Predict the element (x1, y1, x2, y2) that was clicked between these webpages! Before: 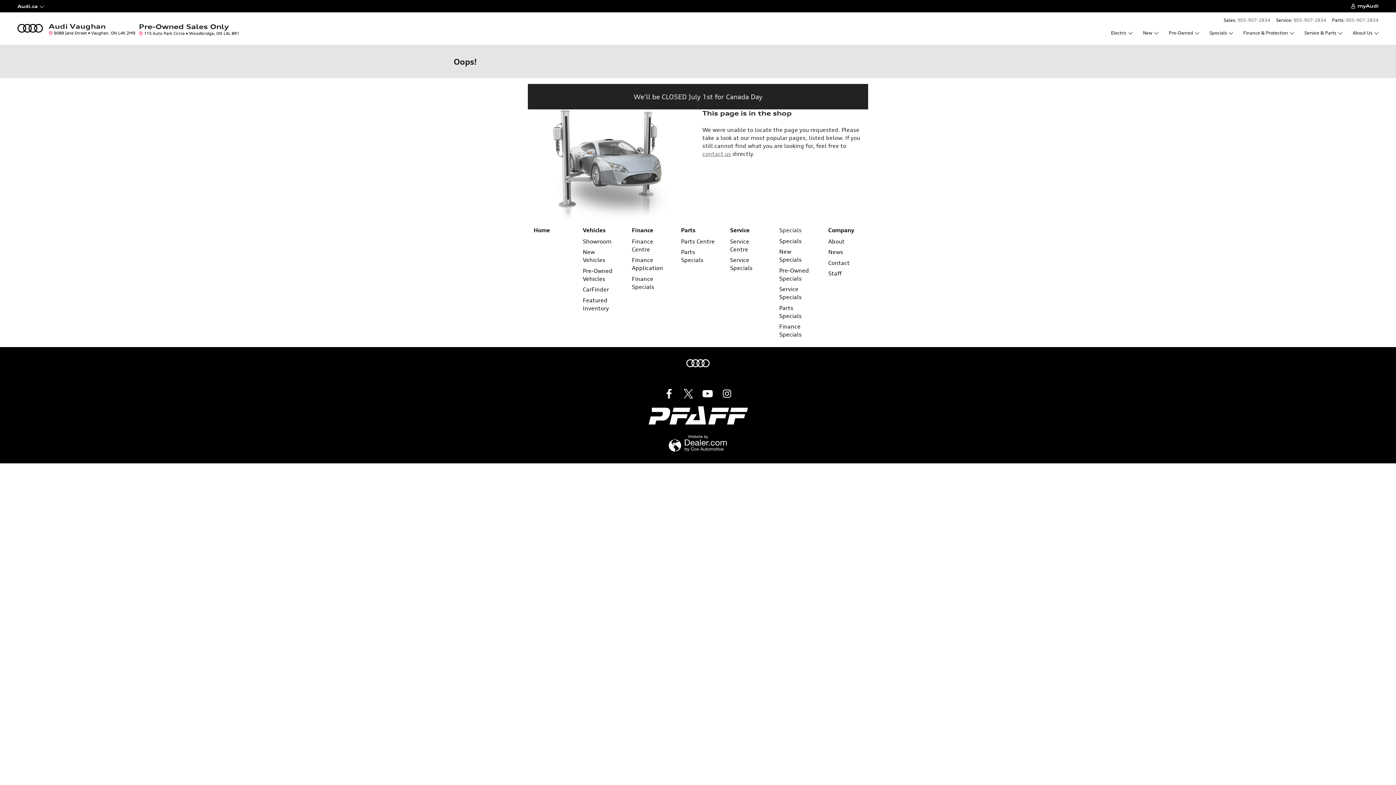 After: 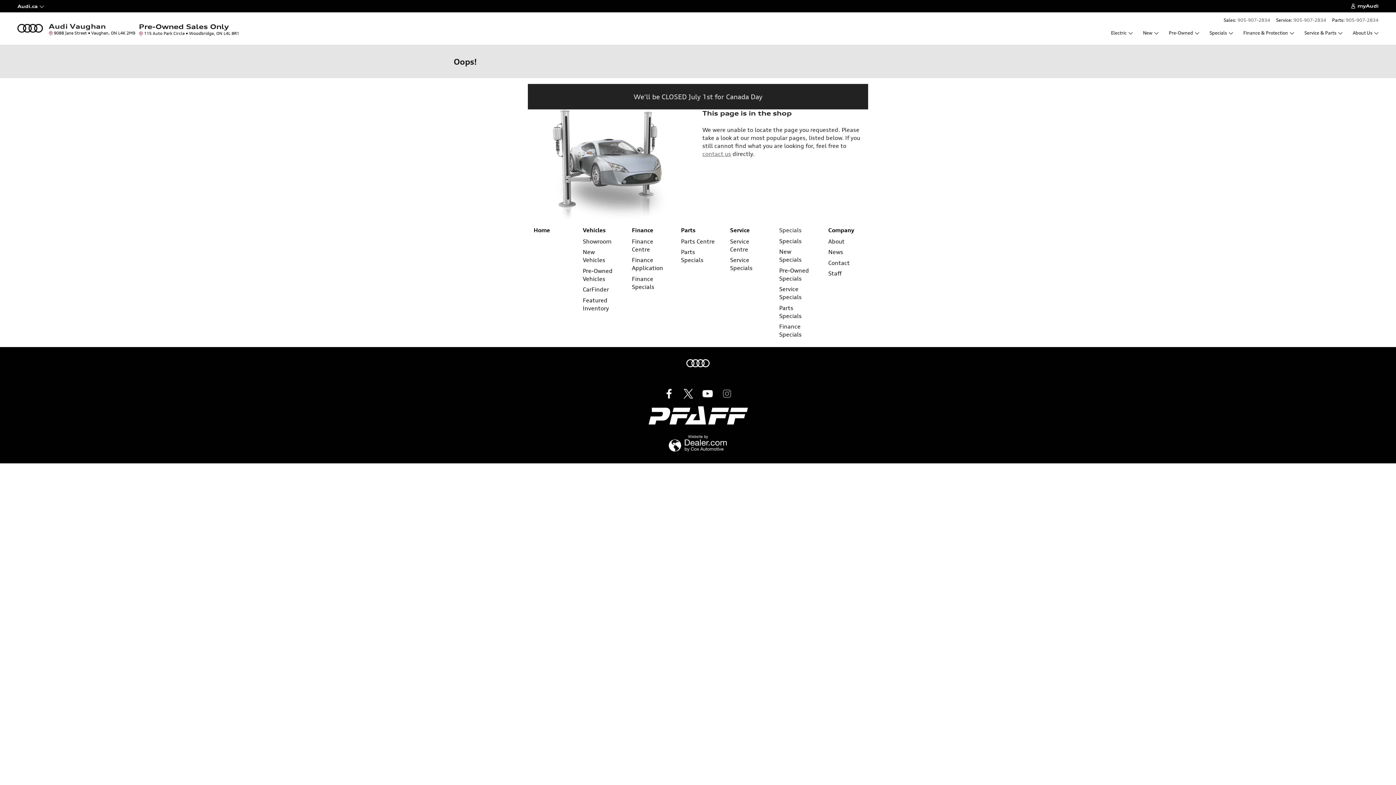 Action: bbox: (718, 395, 735, 402)